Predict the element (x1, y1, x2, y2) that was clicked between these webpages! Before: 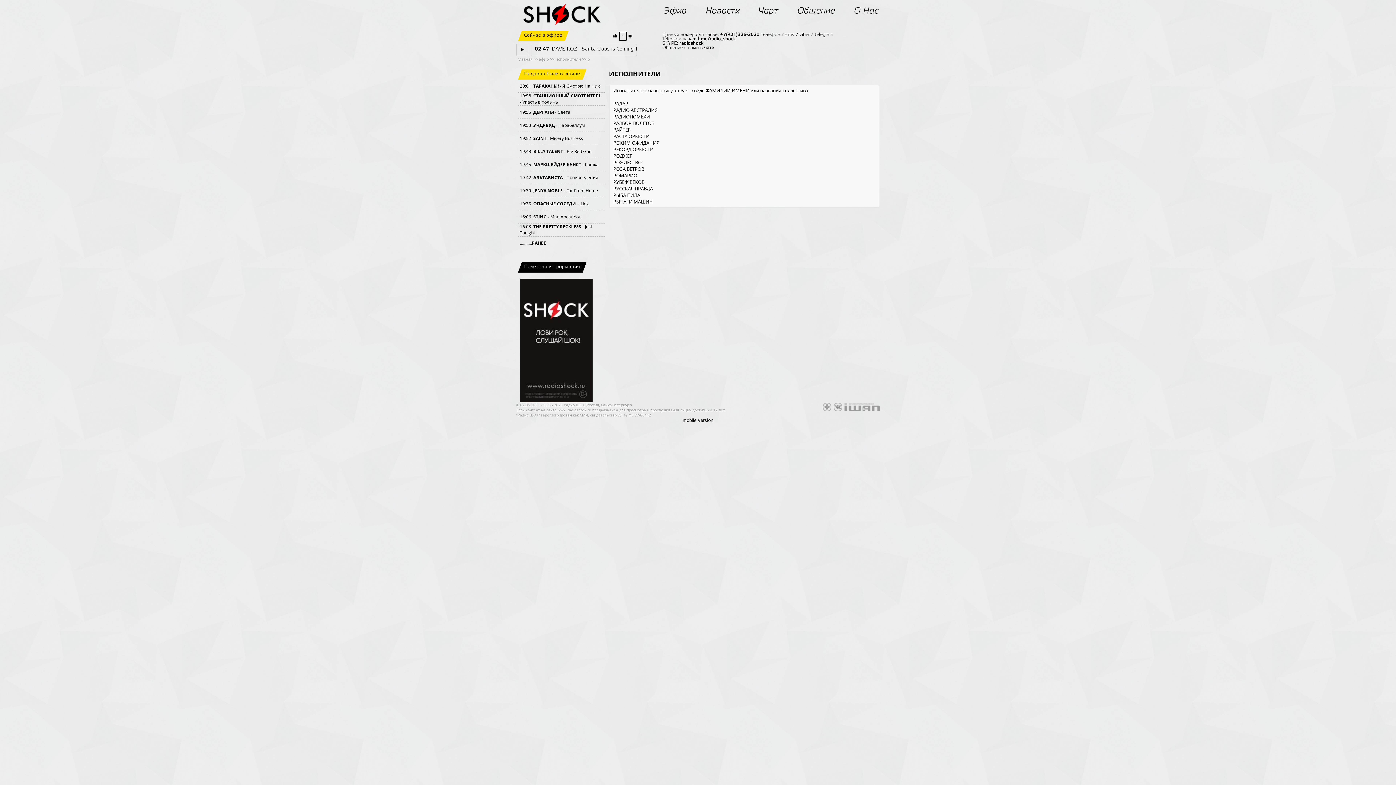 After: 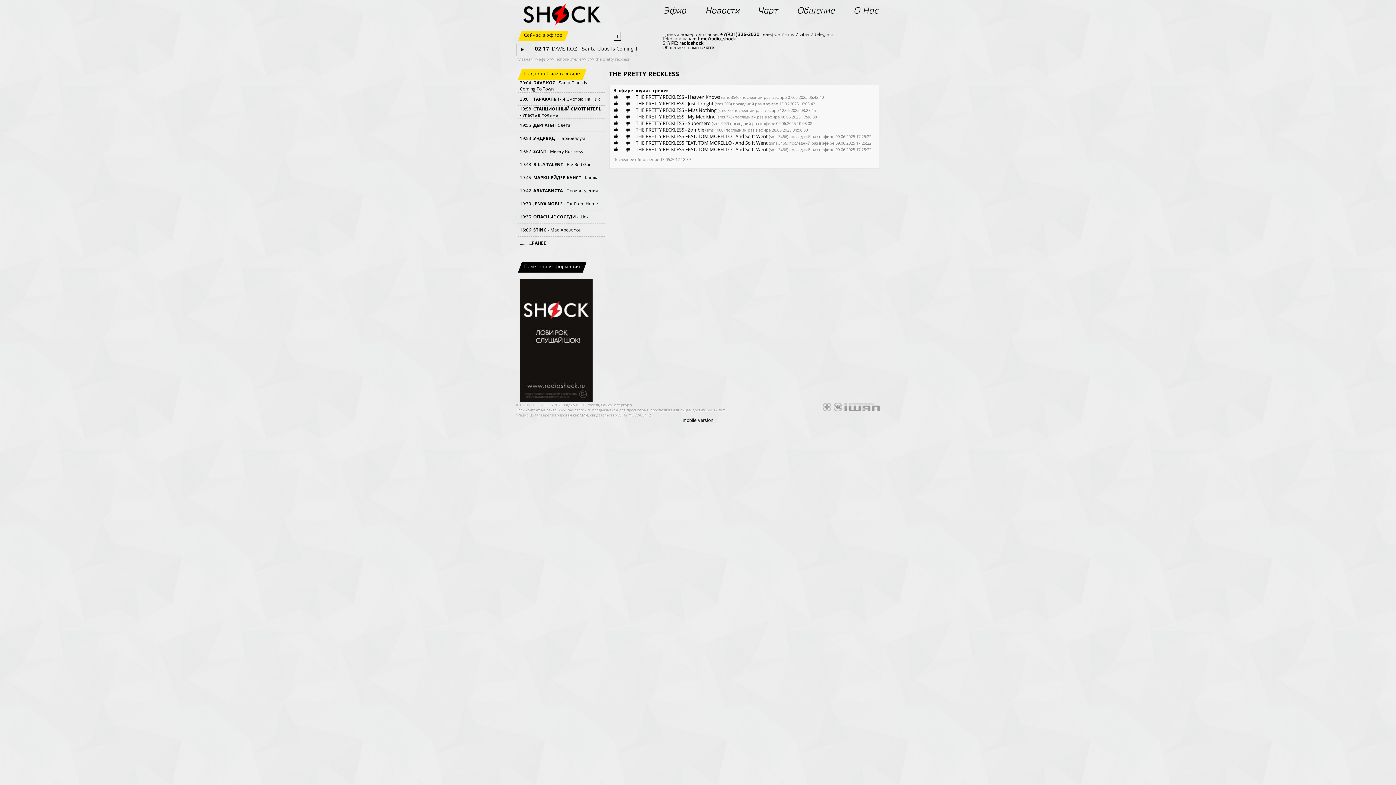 Action: bbox: (533, 223, 581, 229) label: THE PRETTY RECKLESS